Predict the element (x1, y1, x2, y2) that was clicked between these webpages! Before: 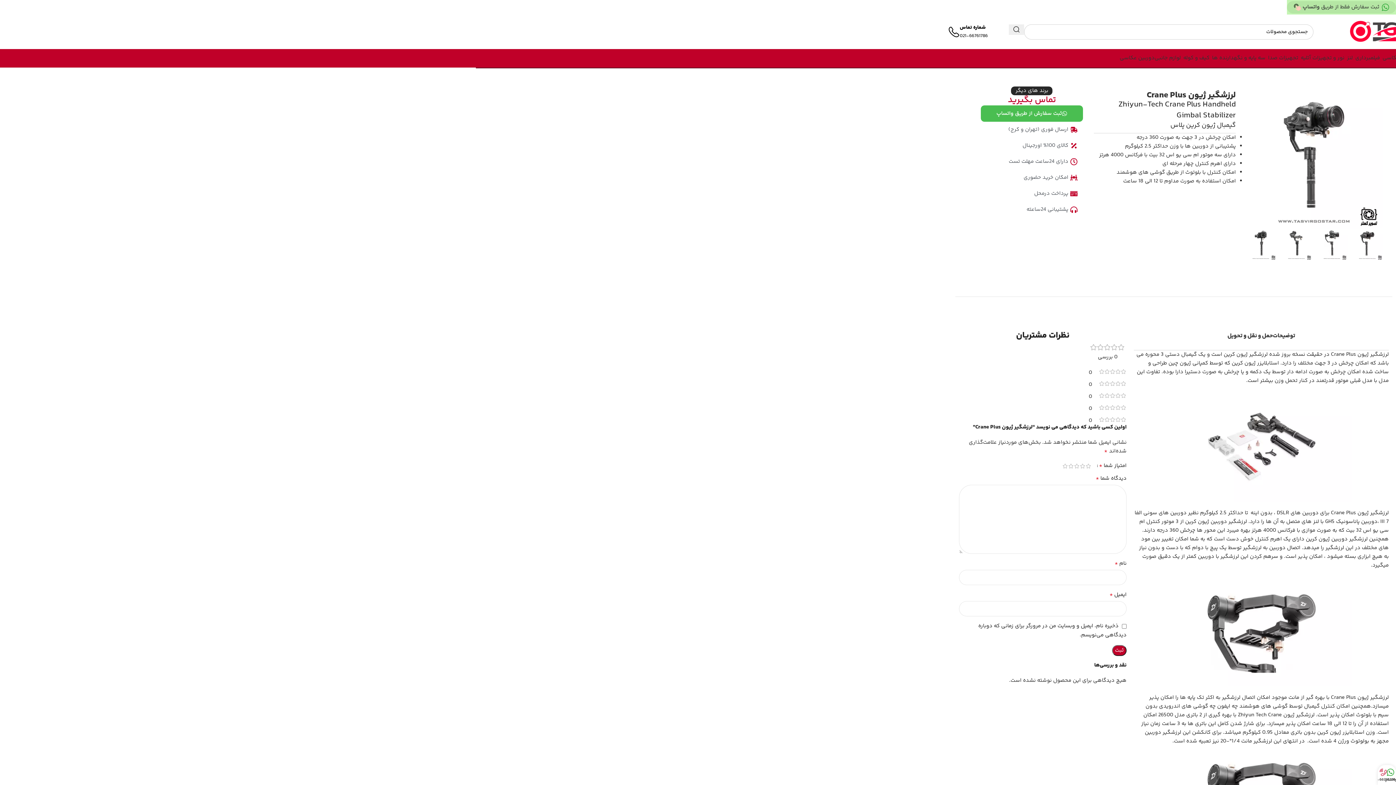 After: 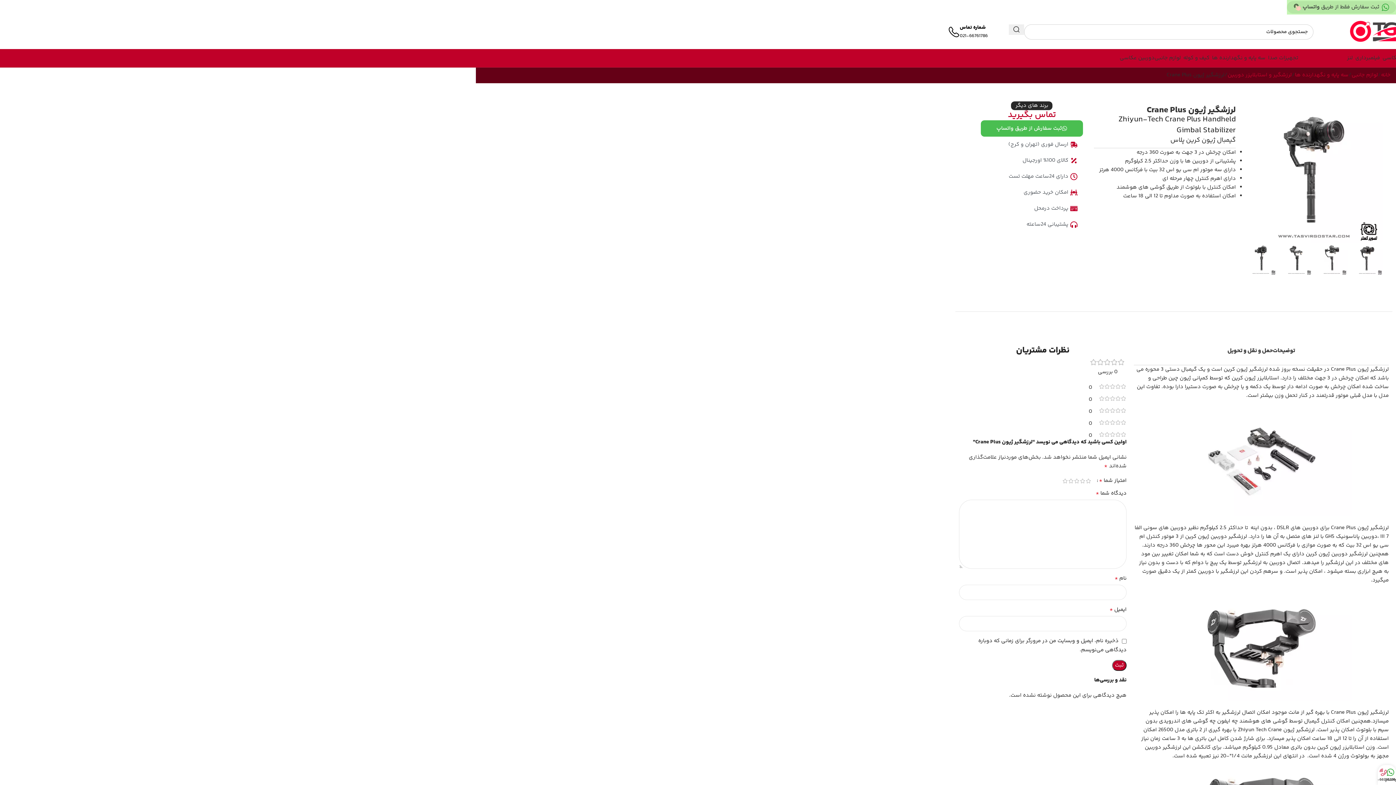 Action: label: نور و تجهیزات آتلیه bbox: (1301, 50, 1347, 65)